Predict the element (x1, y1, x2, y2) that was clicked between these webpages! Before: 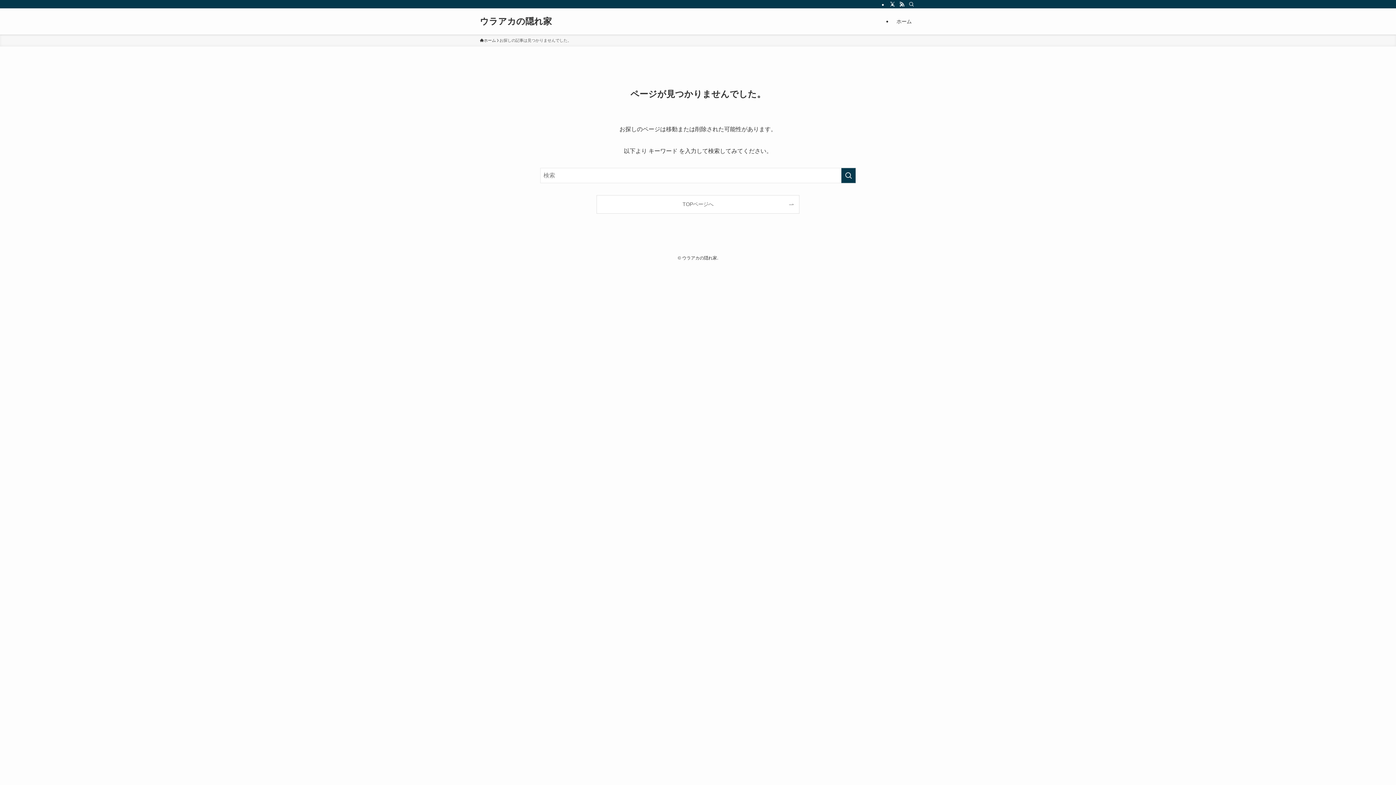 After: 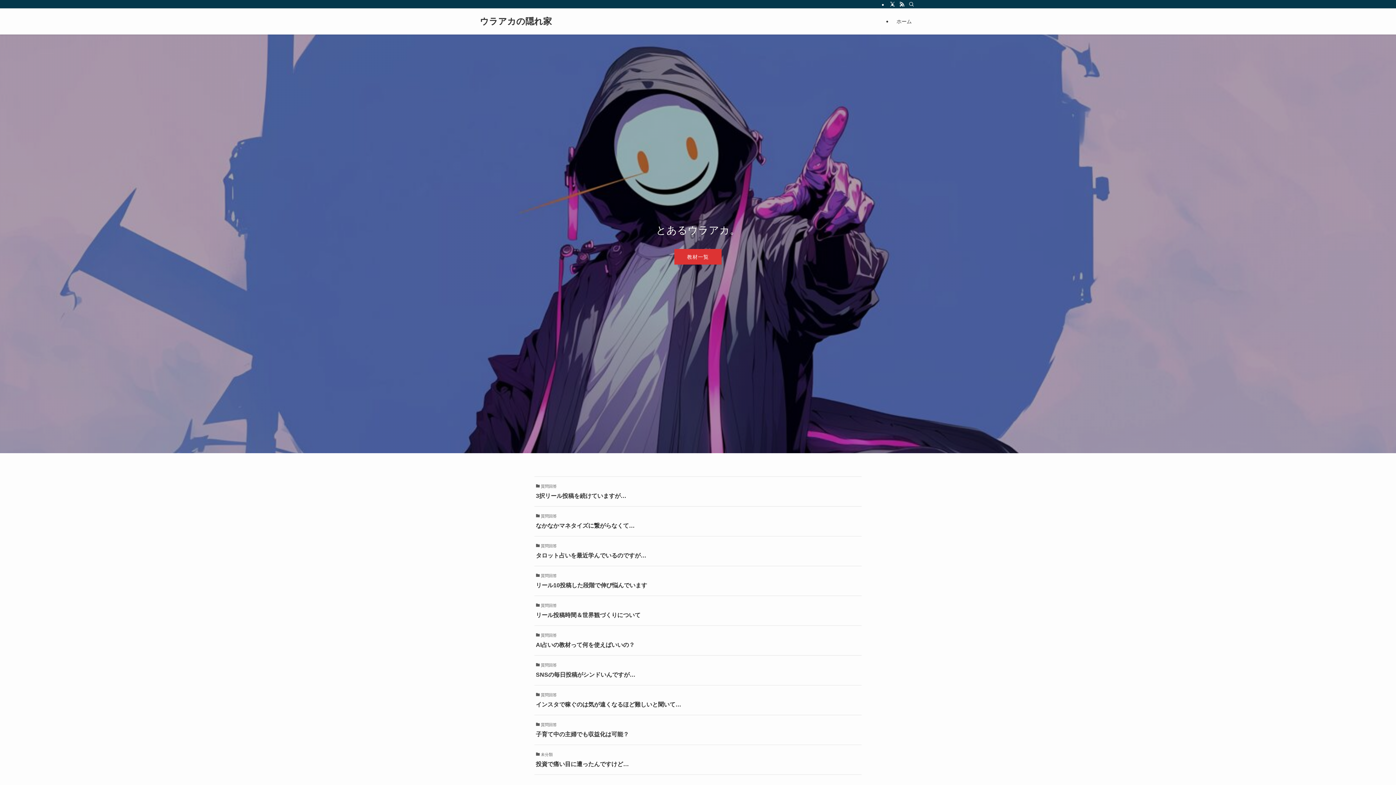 Action: label: ホーム bbox: (892, 8, 916, 34)